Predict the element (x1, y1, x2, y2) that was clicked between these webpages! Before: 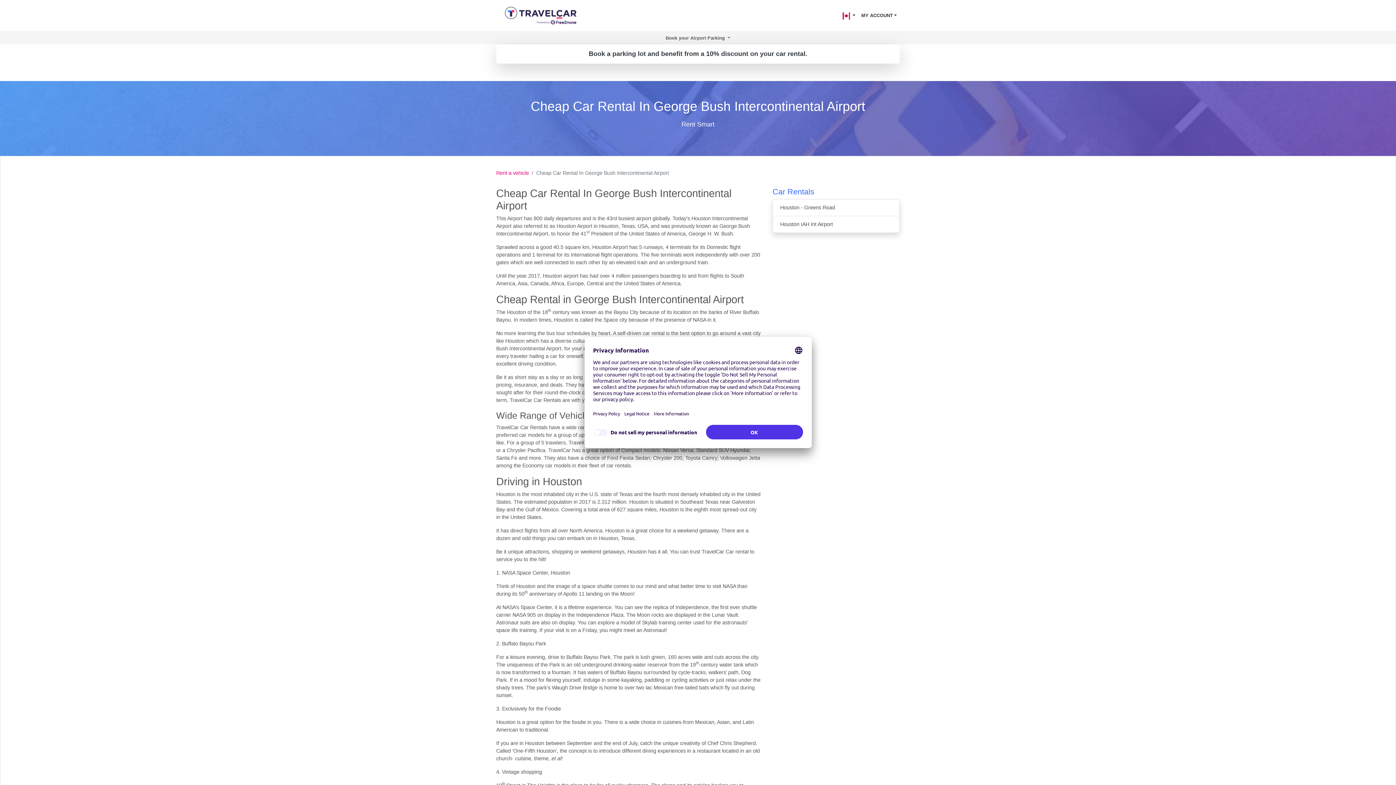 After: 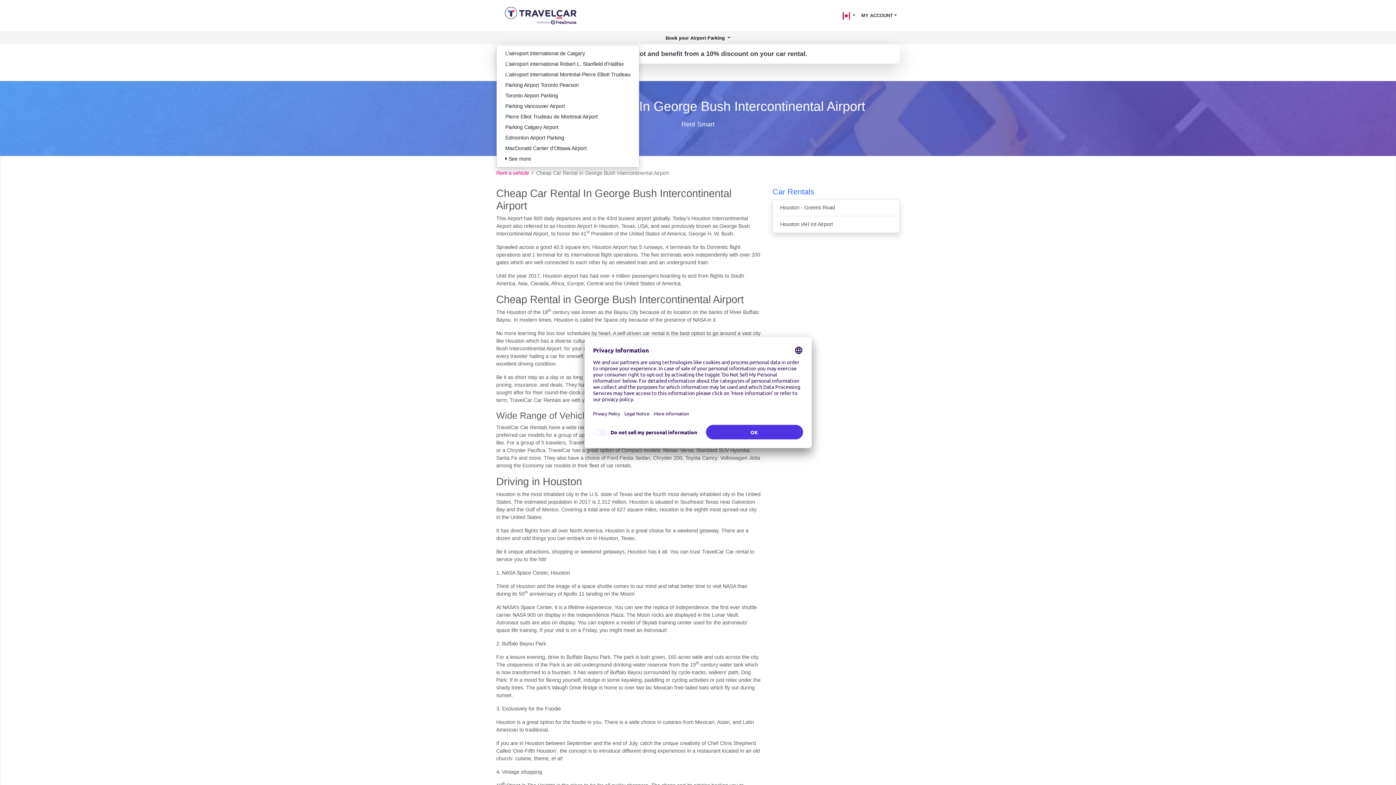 Action: label: Book your Airport Parking  bbox: (496, 31, 900, 44)